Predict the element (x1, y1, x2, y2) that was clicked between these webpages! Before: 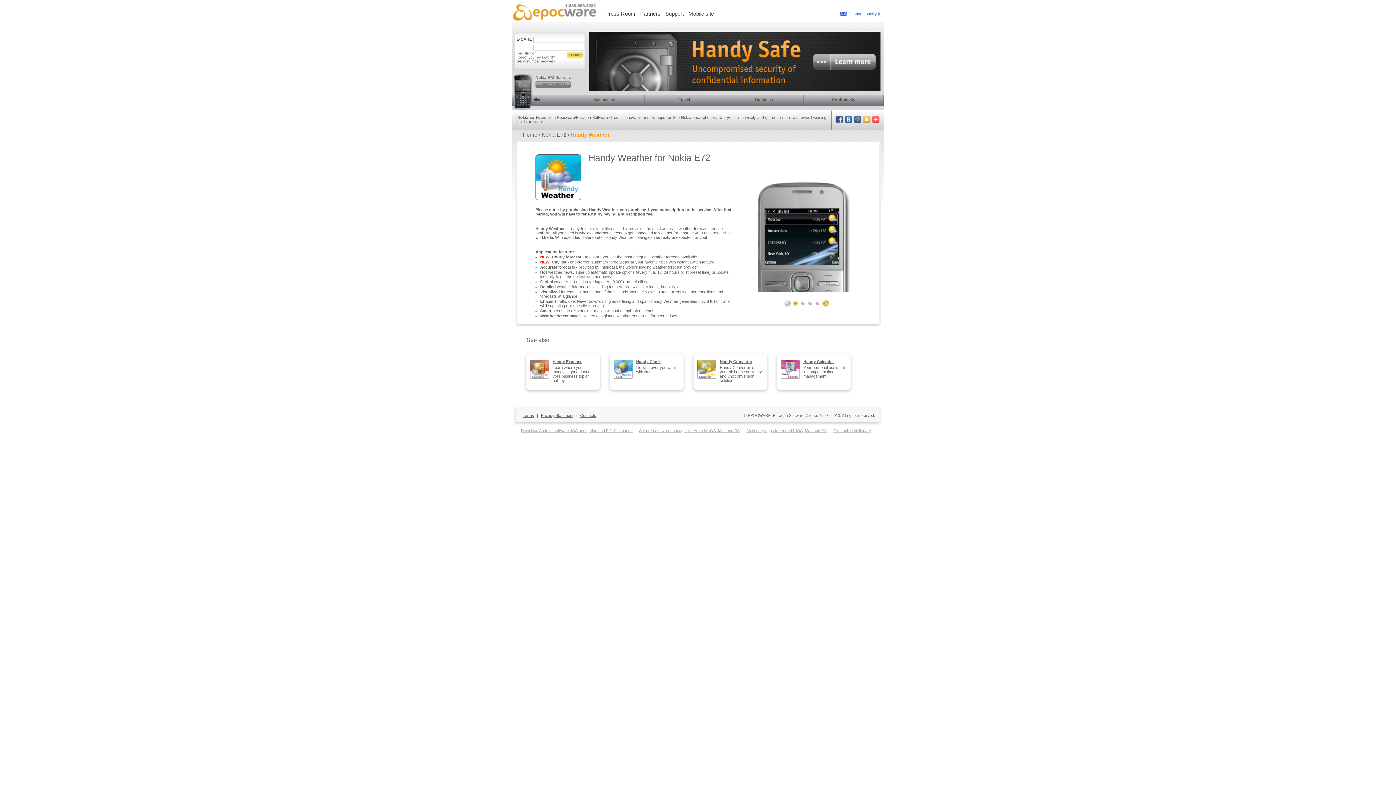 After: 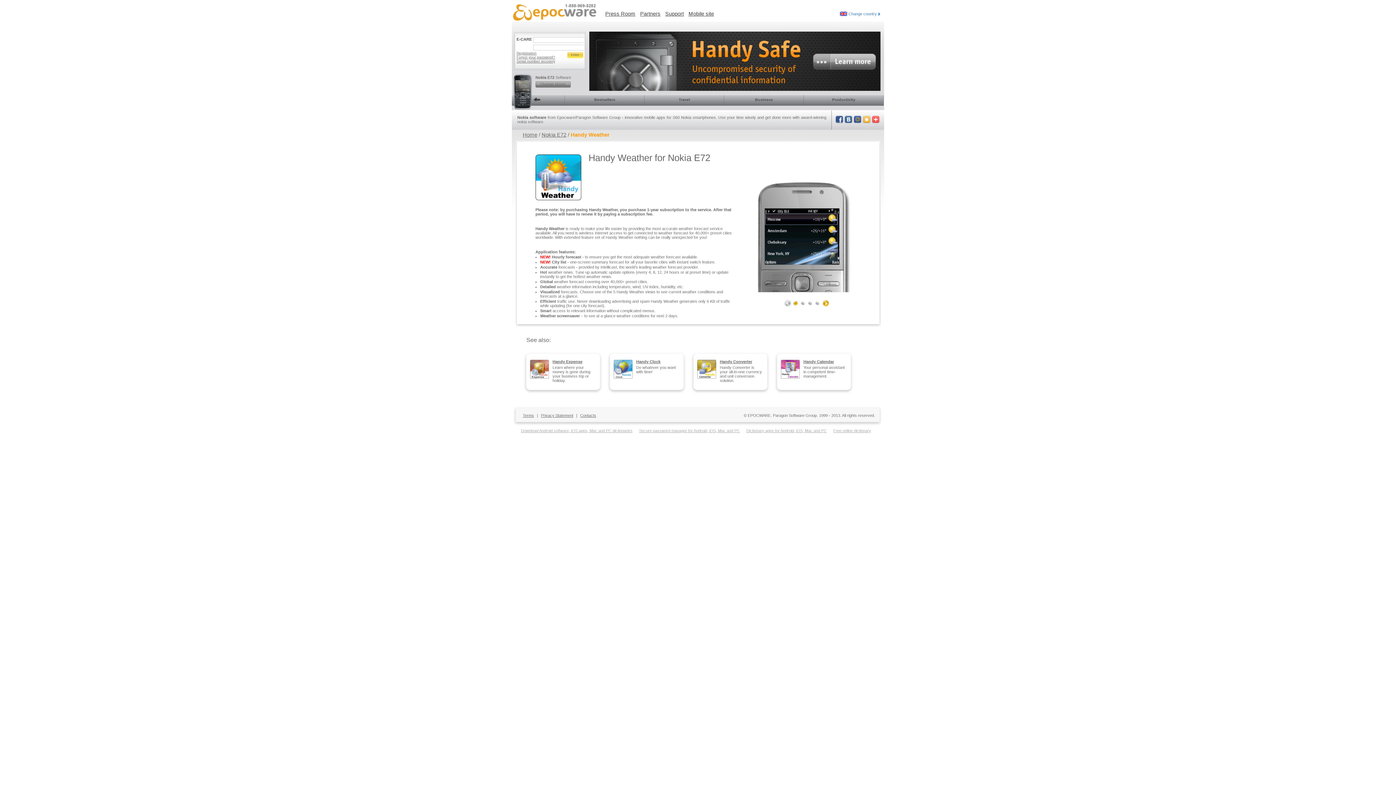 Action: bbox: (521, 428, 632, 433) label: Download Android software, iOS apps, Mac and PC dictionaries